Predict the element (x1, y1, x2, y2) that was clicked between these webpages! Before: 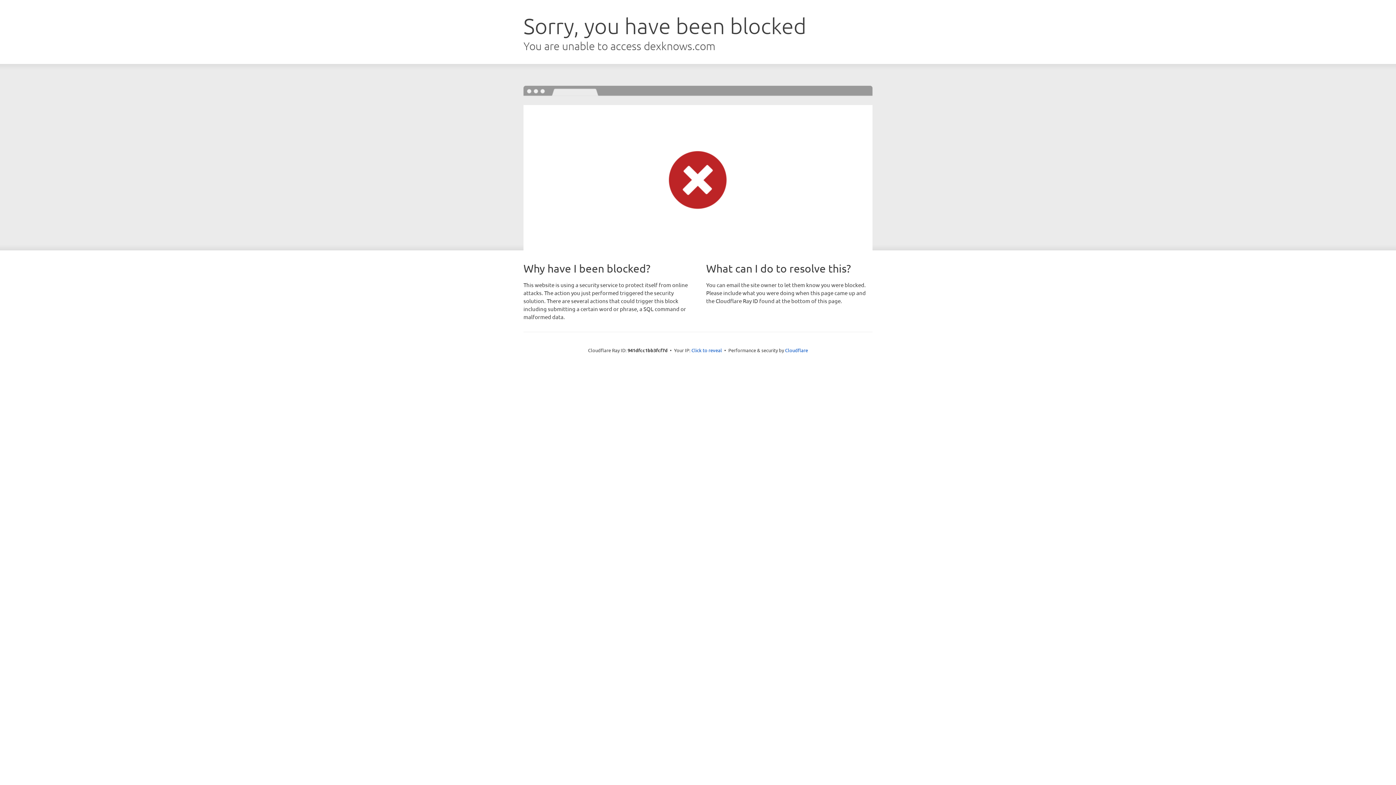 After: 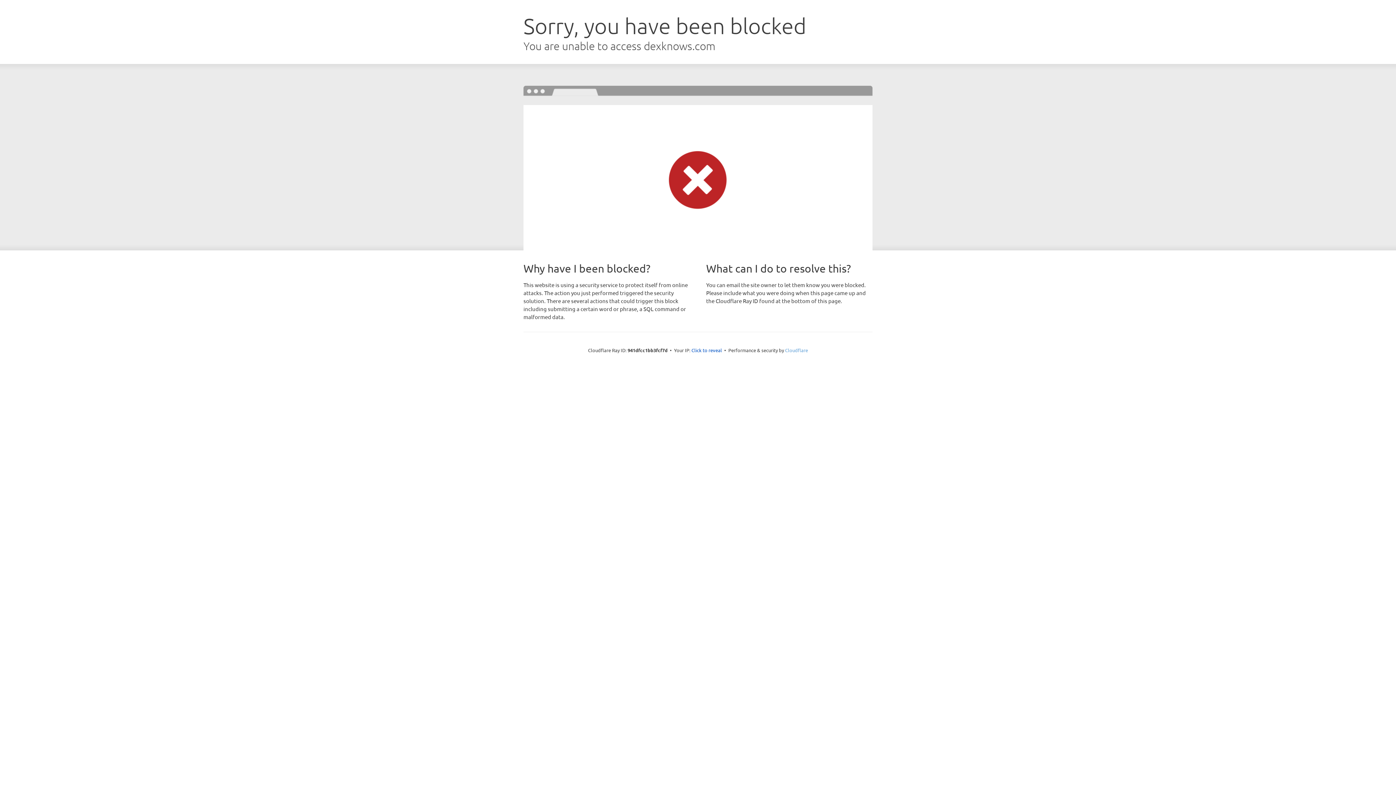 Action: bbox: (785, 347, 808, 353) label: Cloudflare